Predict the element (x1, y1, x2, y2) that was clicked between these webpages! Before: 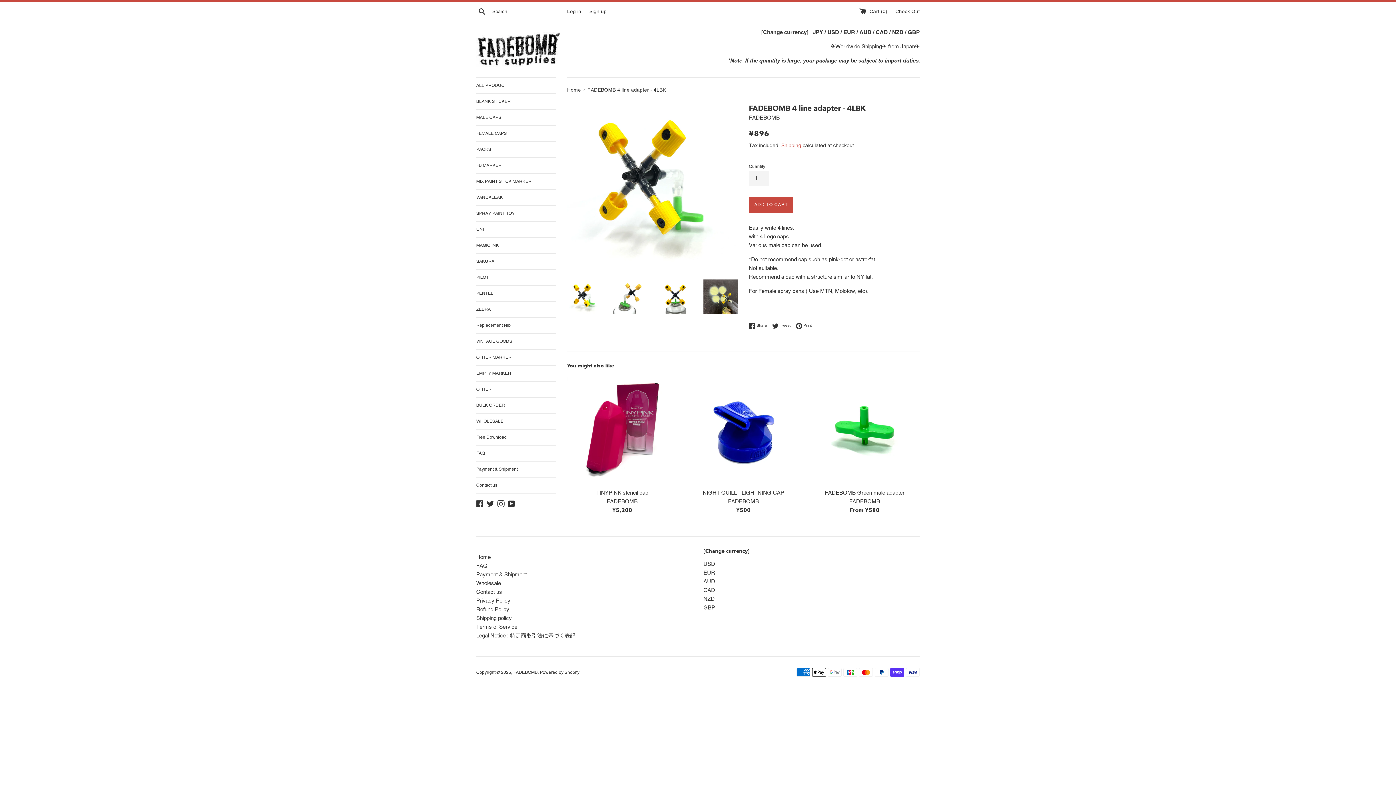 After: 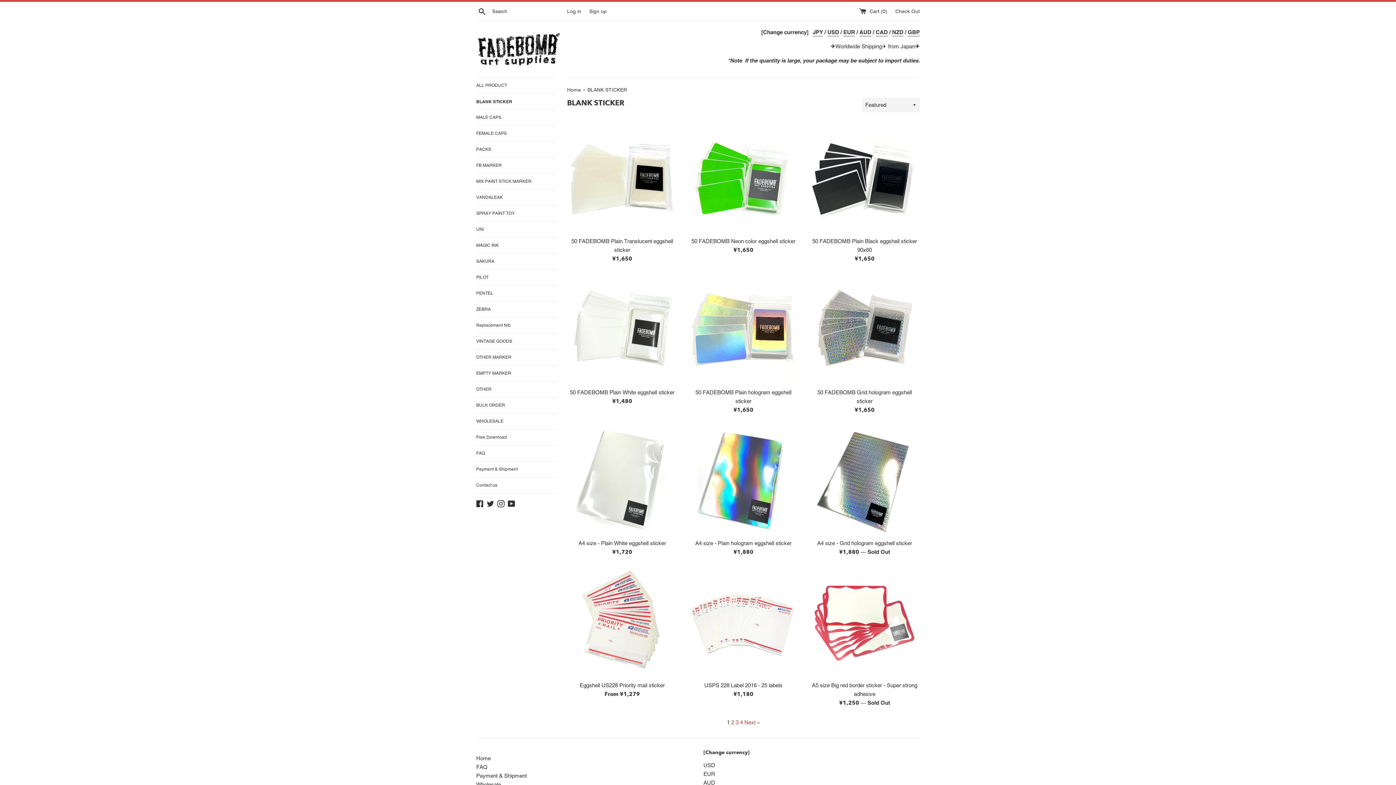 Action: label: BLANK STICKER bbox: (476, 93, 556, 109)